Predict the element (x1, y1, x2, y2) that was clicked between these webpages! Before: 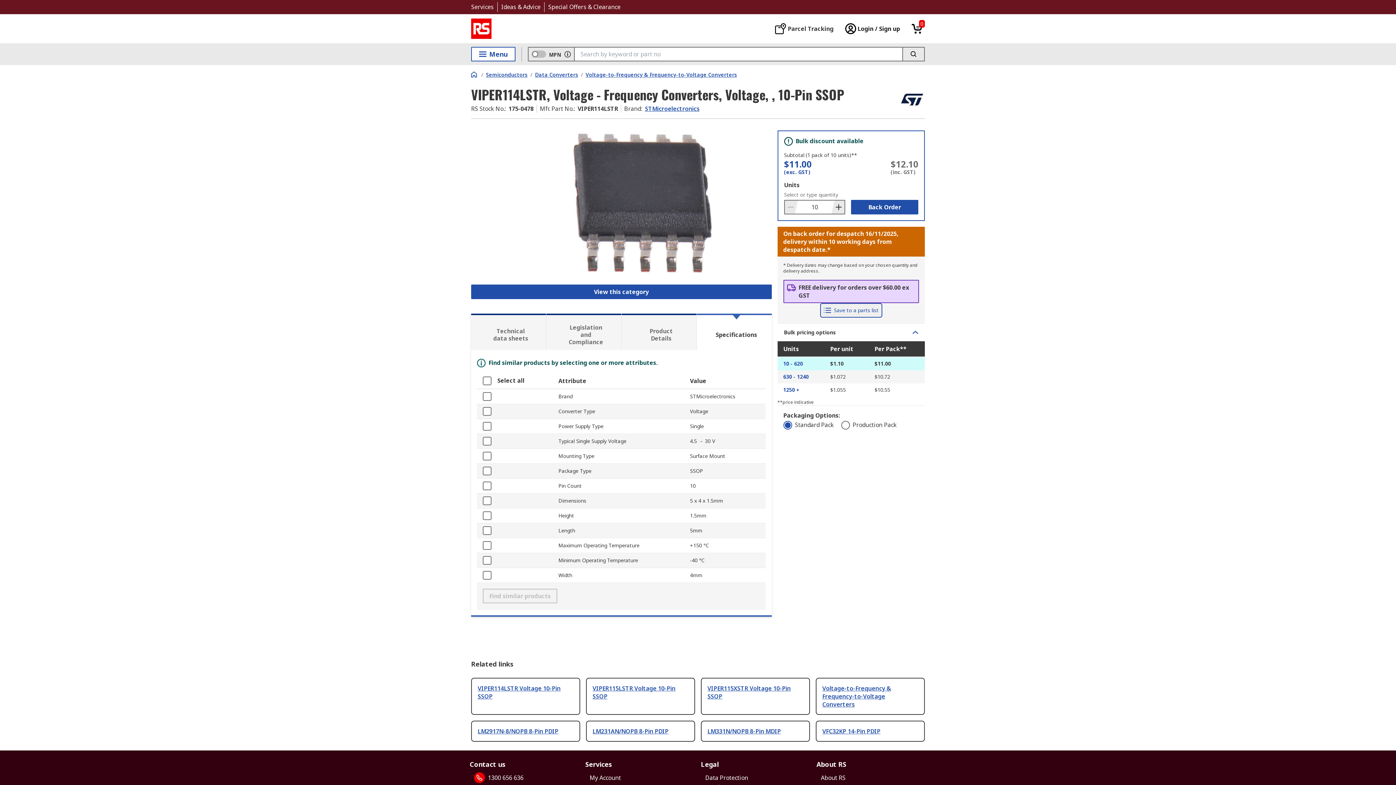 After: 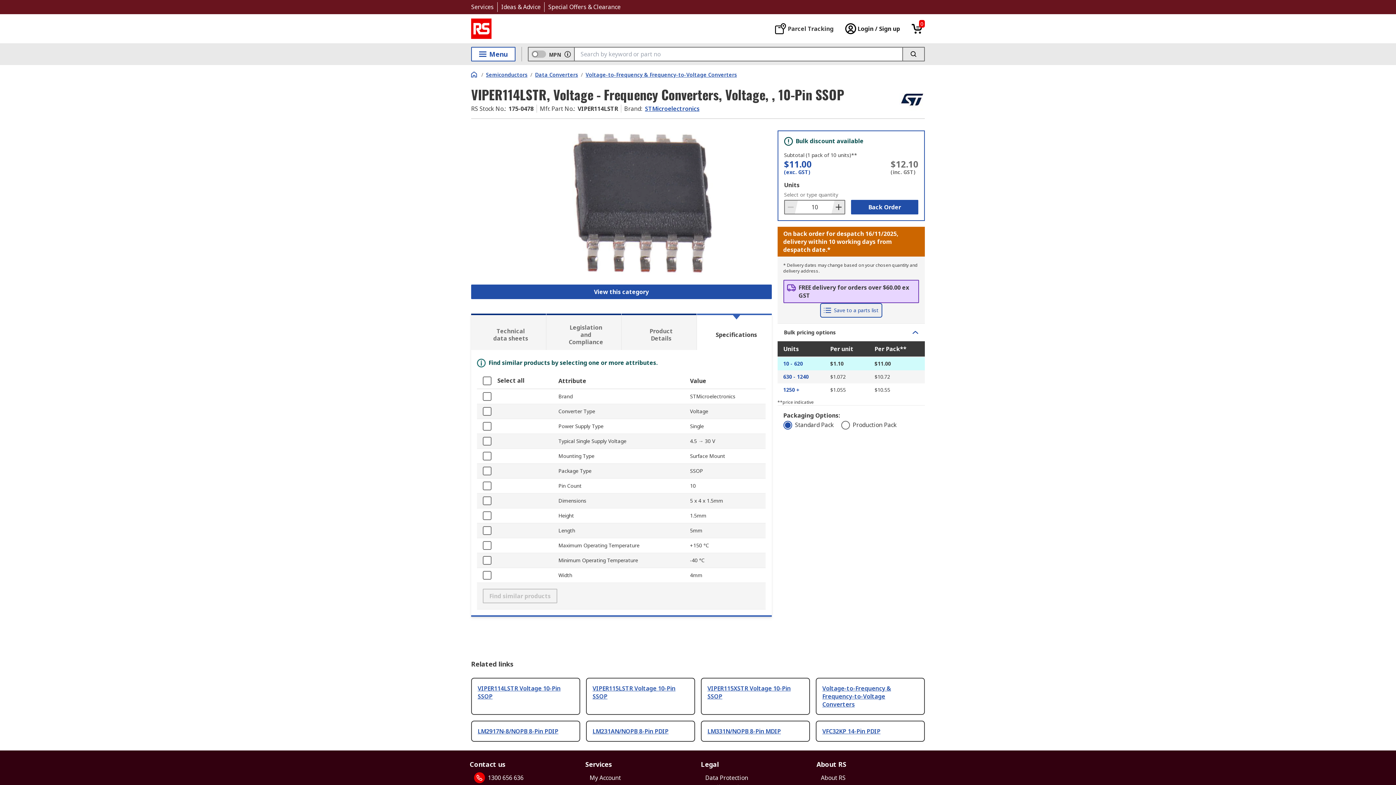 Action: bbox: (831, 200, 844, 213) label: plus